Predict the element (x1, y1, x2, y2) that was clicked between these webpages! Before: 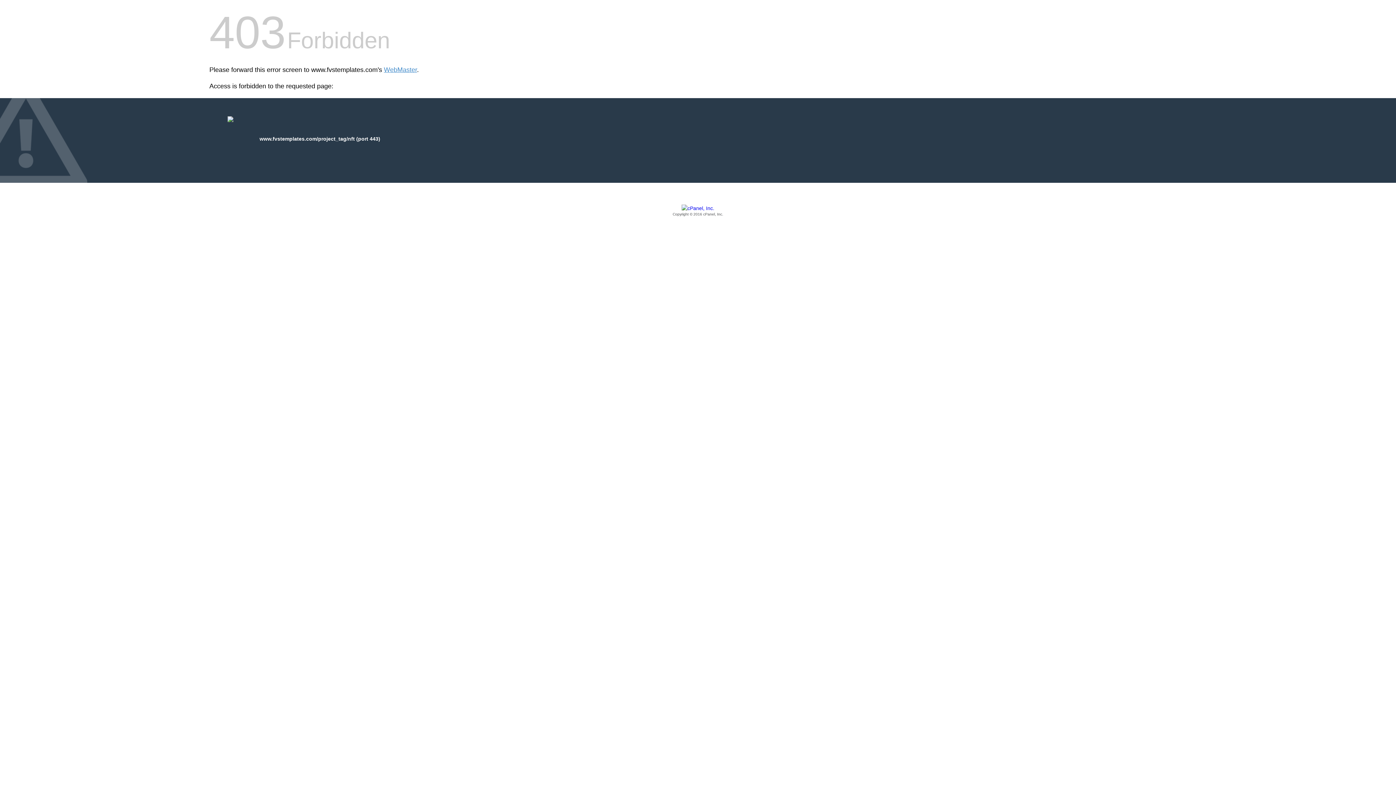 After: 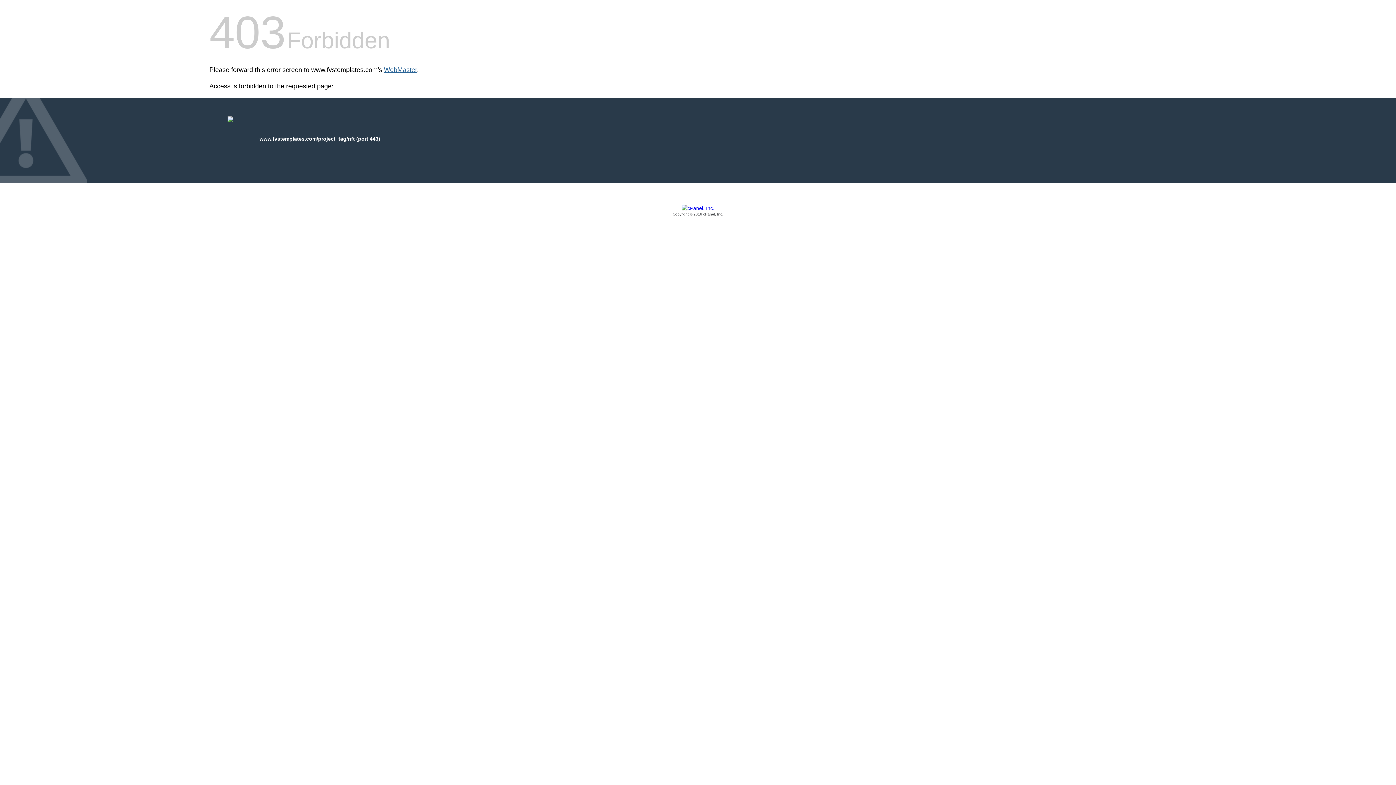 Action: label: WebMaster bbox: (384, 66, 417, 73)